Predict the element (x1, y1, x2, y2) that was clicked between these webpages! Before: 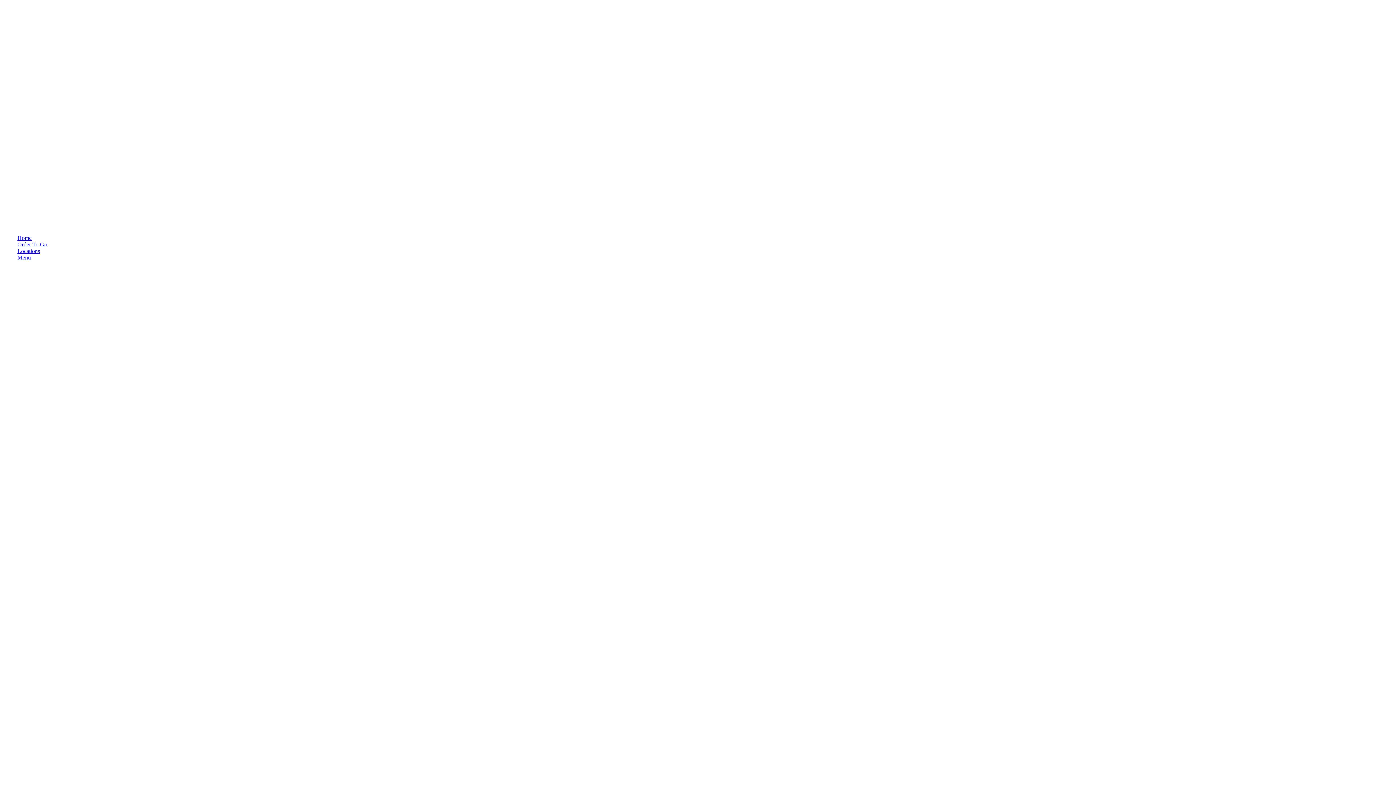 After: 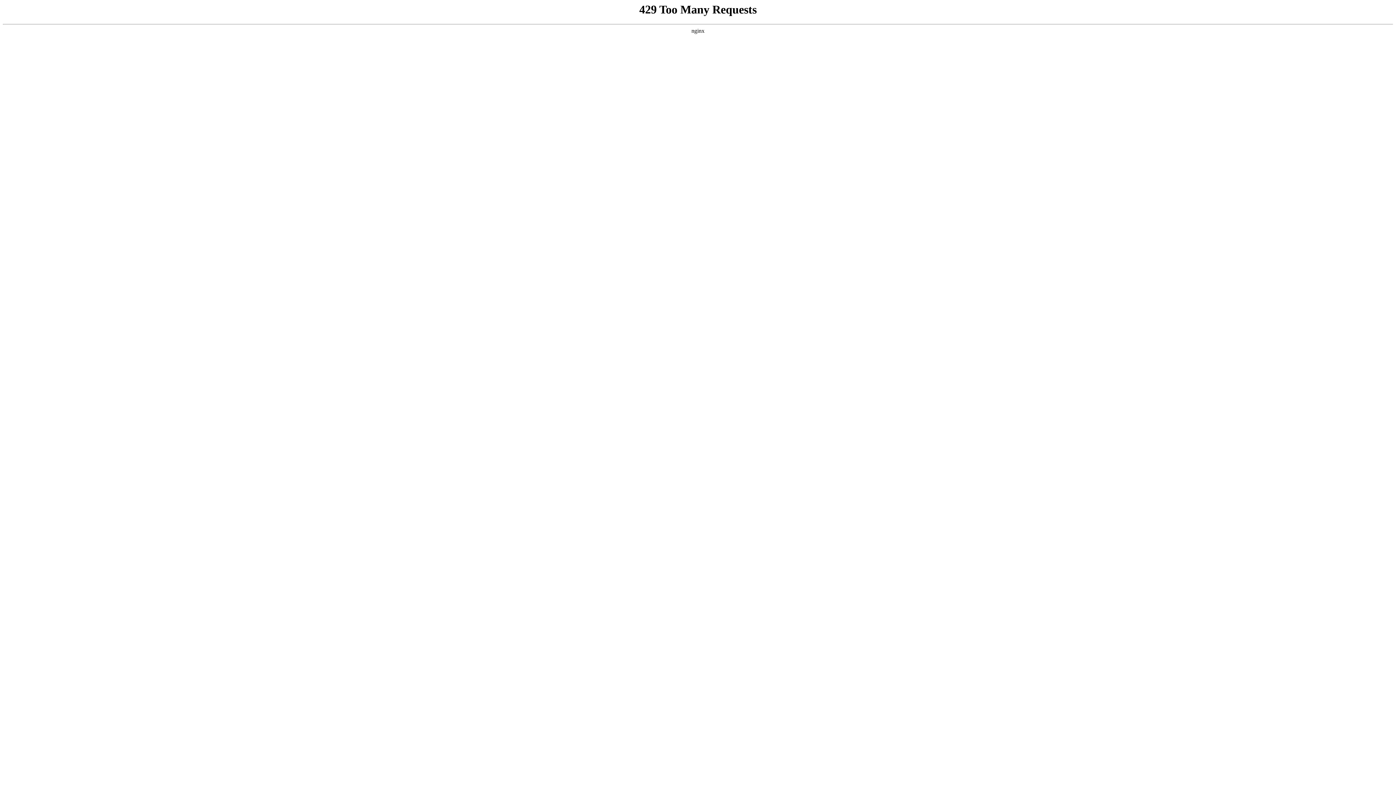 Action: bbox: (17, 234, 31, 240) label: Home